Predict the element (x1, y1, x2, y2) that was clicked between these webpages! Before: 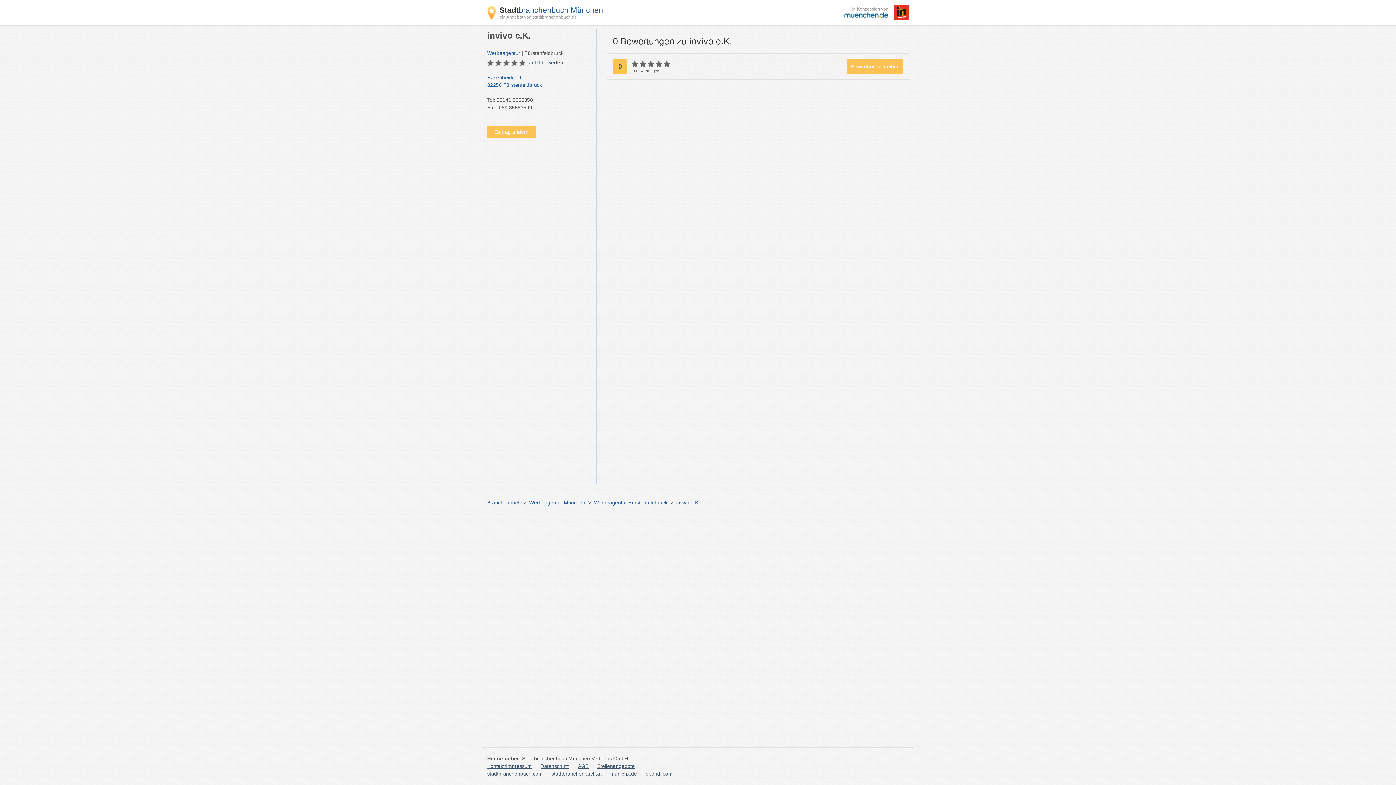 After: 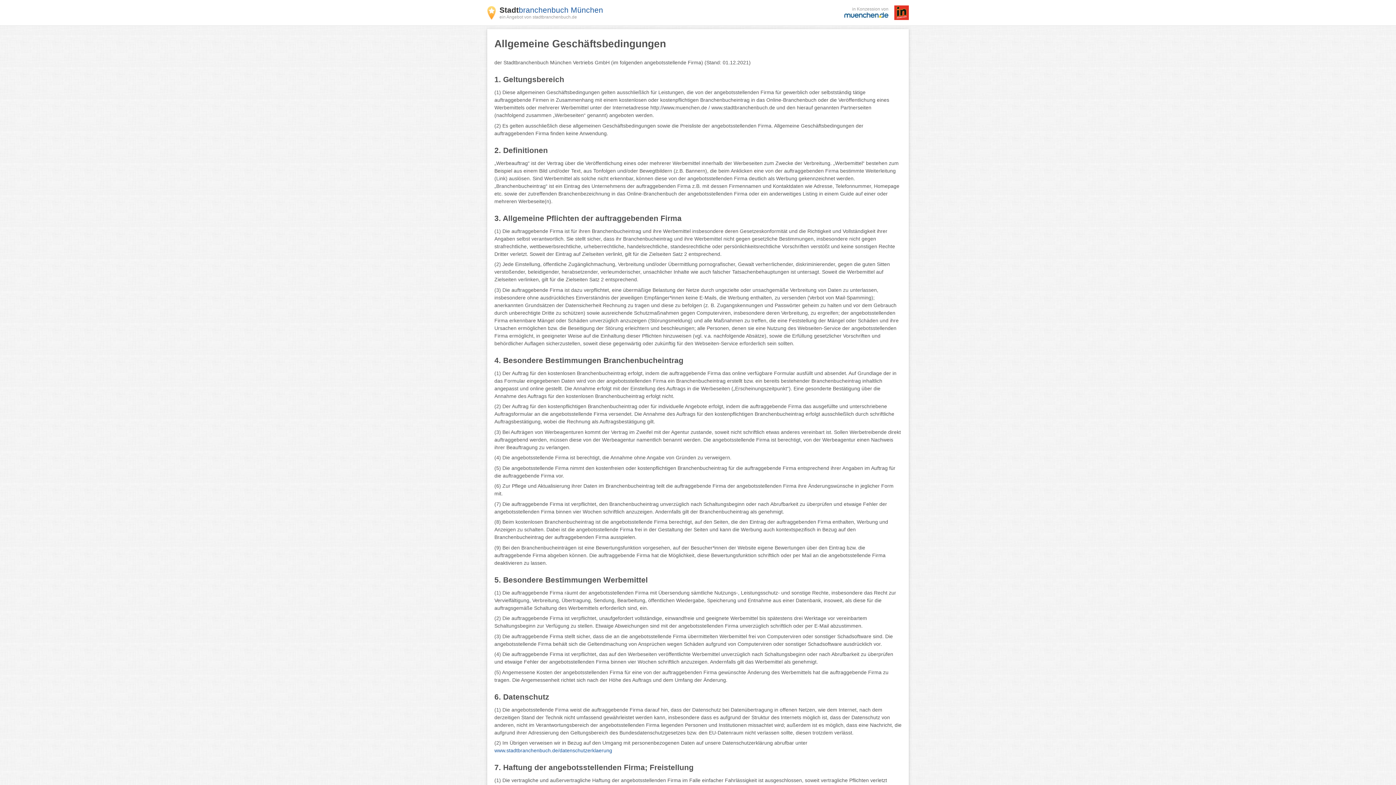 Action: label: AGB bbox: (578, 762, 588, 770)